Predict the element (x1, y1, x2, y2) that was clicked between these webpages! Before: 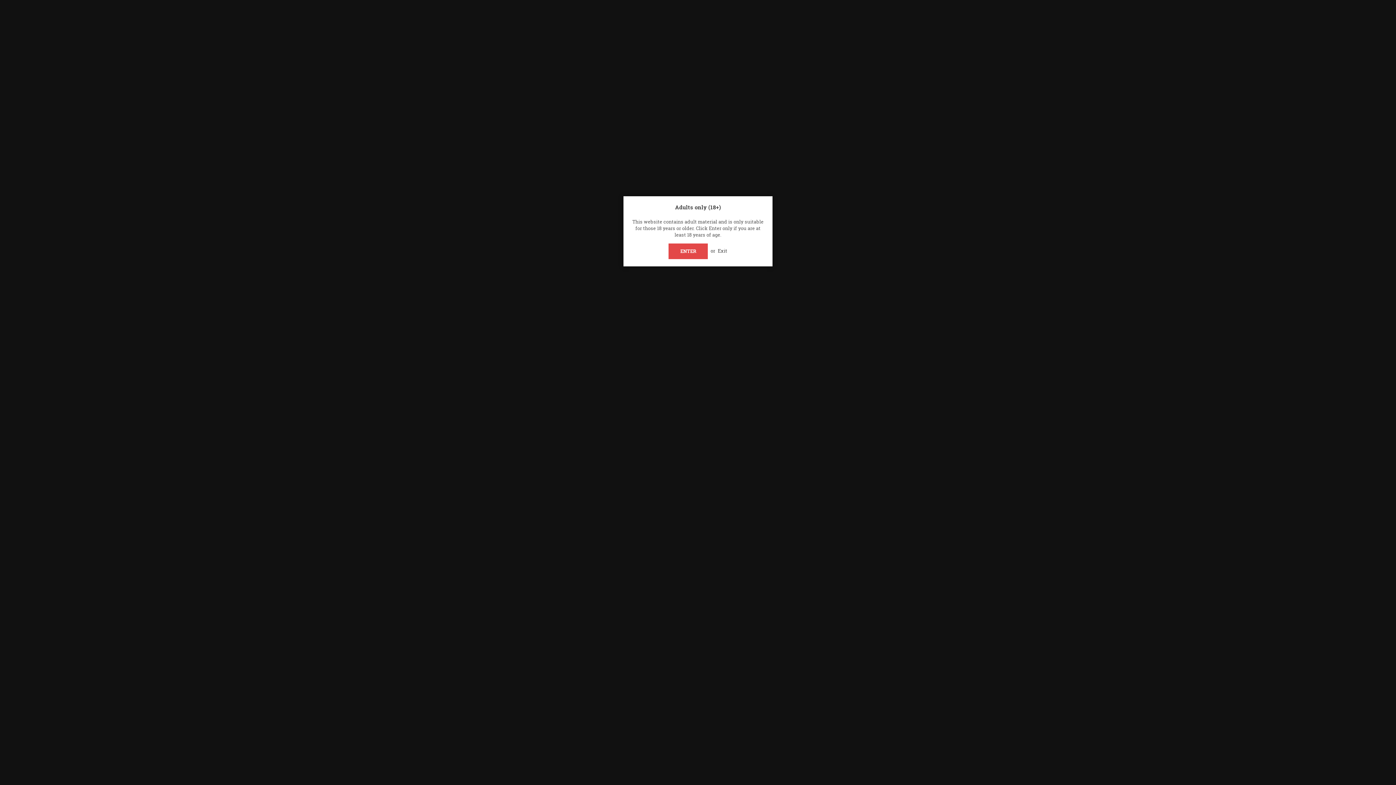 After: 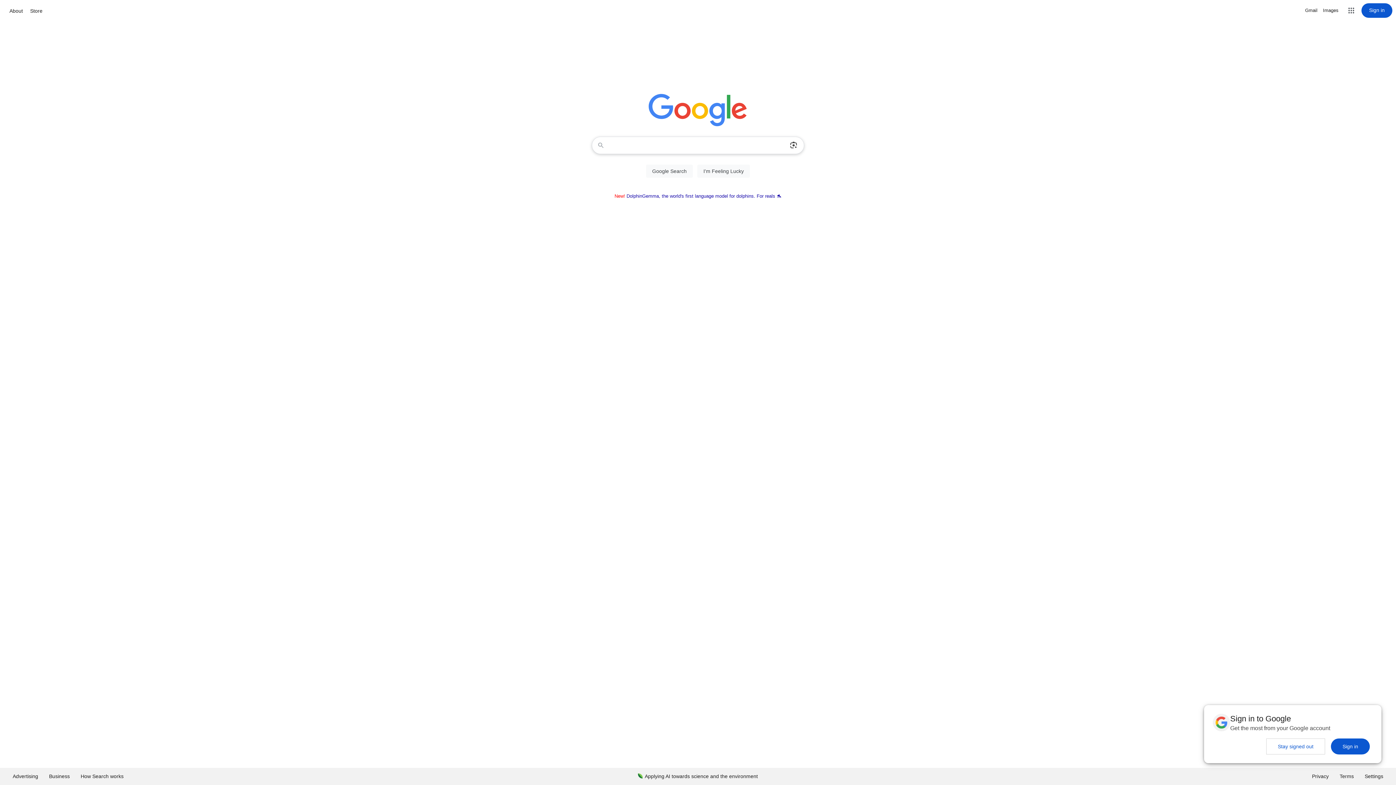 Action: bbox: (718, 247, 727, 254) label: Exit